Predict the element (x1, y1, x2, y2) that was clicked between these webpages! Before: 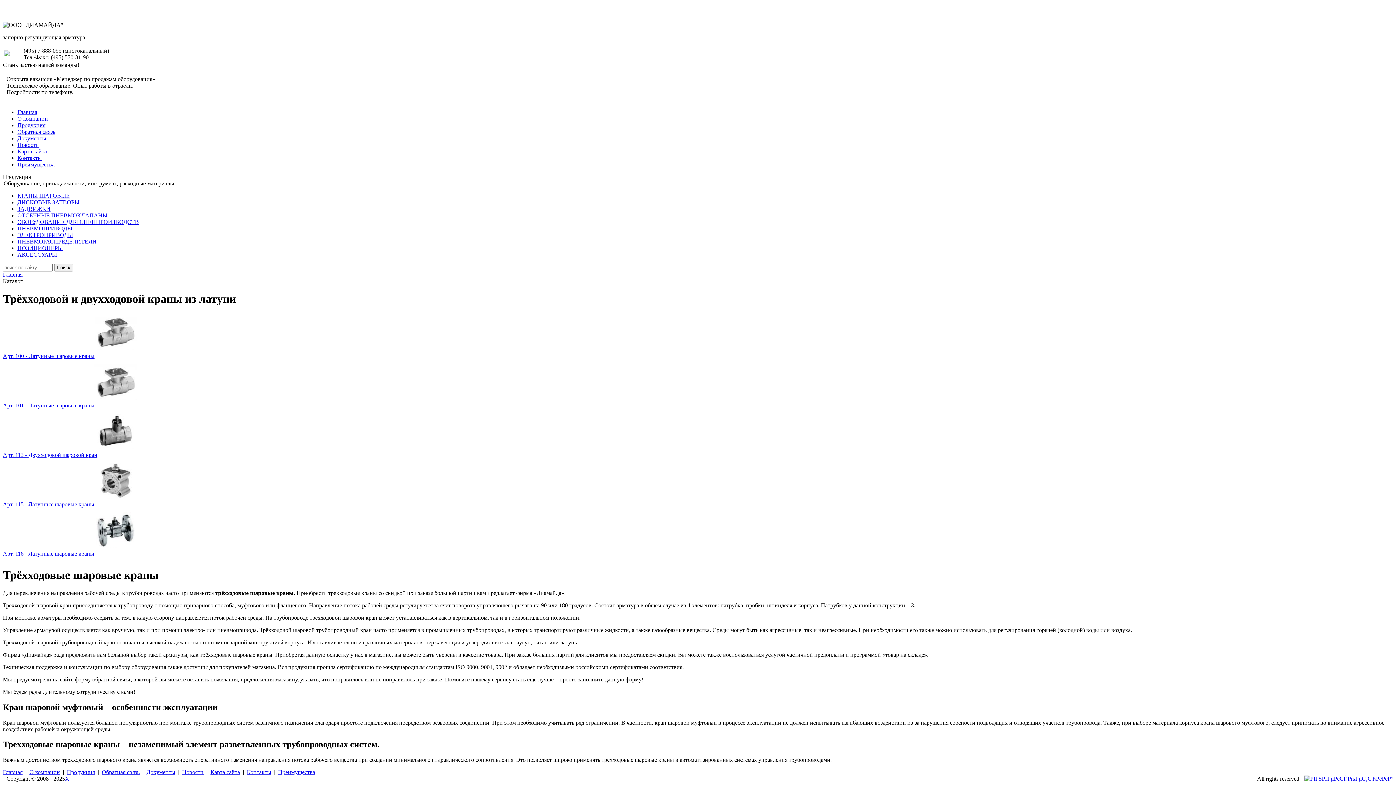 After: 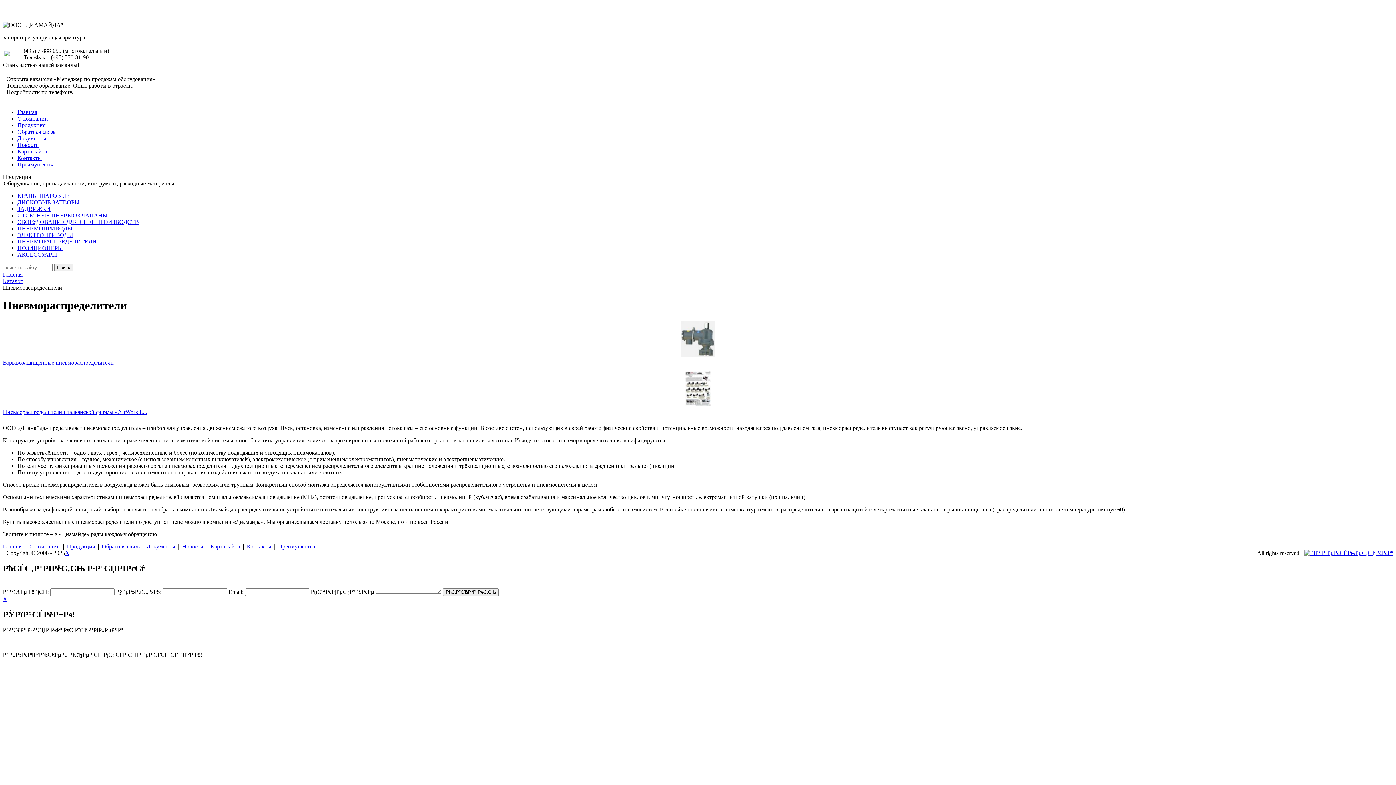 Action: bbox: (17, 238, 96, 244) label: ПНЕВМОРАСПРЕДЕЛИТЕЛИ